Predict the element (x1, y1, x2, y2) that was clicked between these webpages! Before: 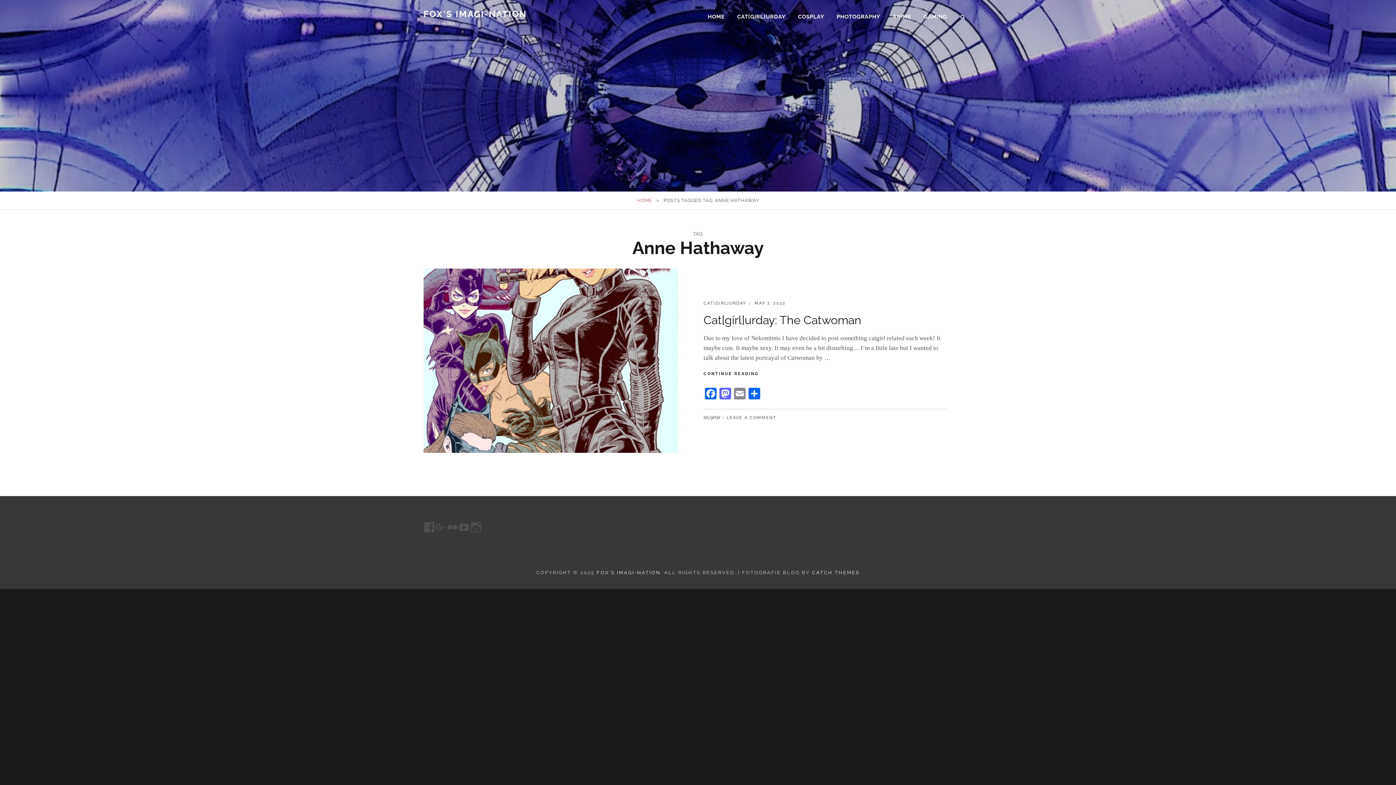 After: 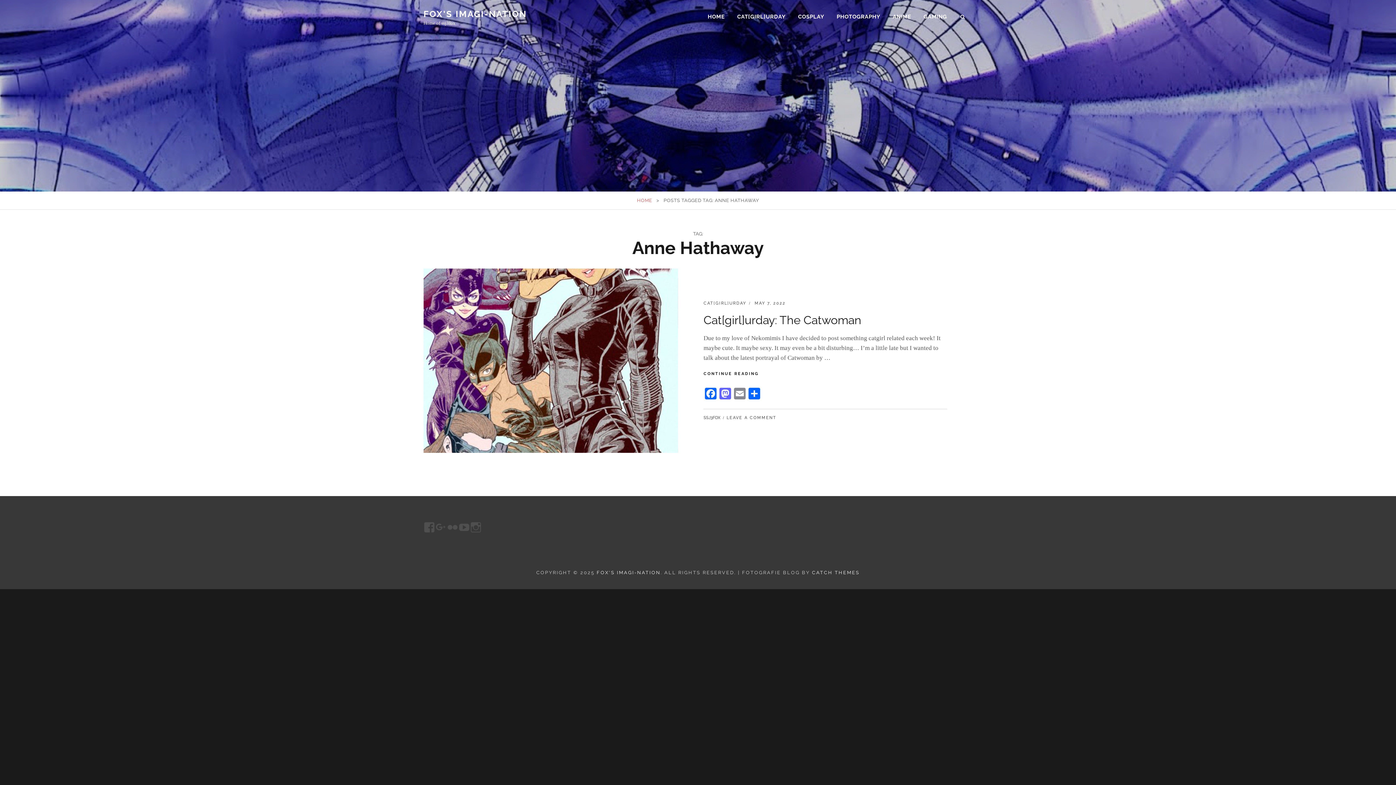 Action: bbox: (435, 521, 446, 533) label: https://plus.google.com/116207505485099938409